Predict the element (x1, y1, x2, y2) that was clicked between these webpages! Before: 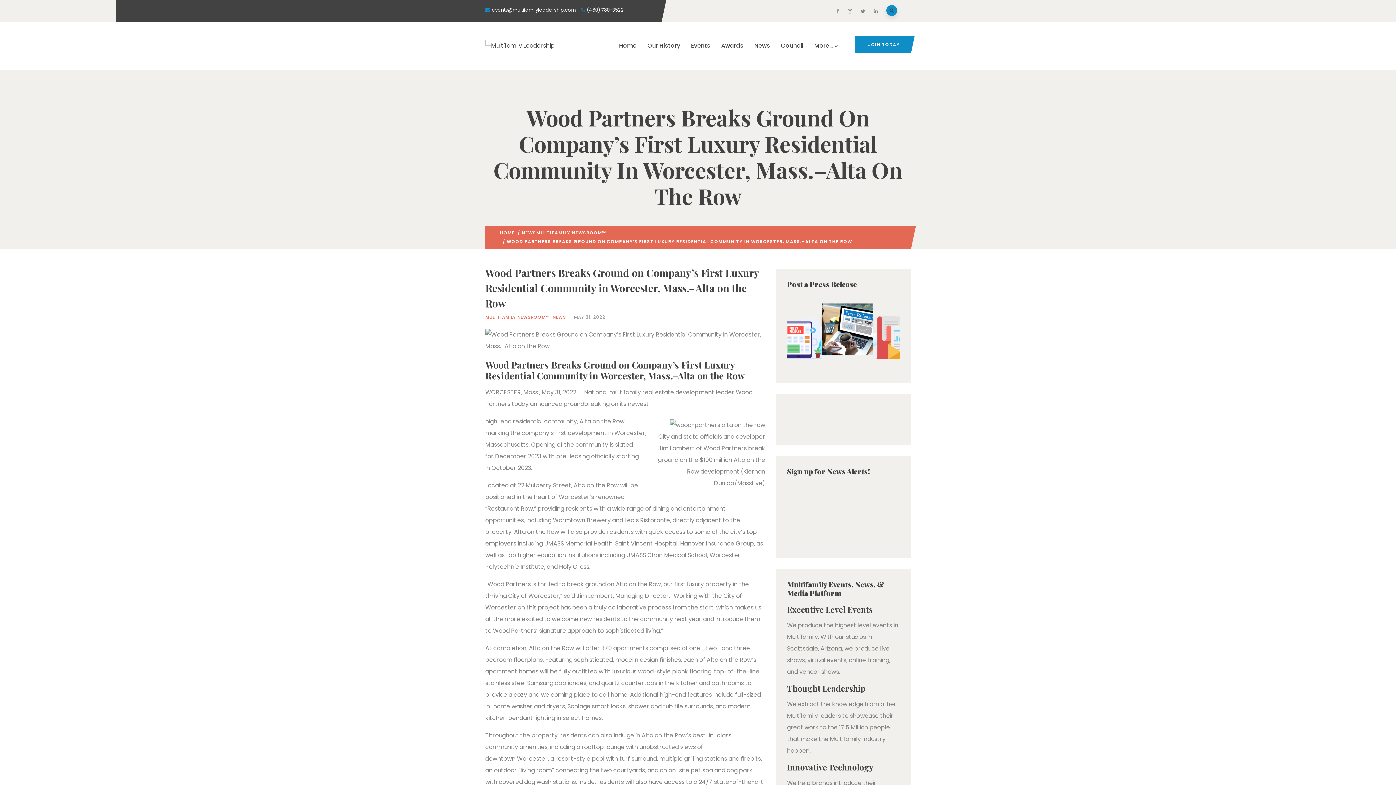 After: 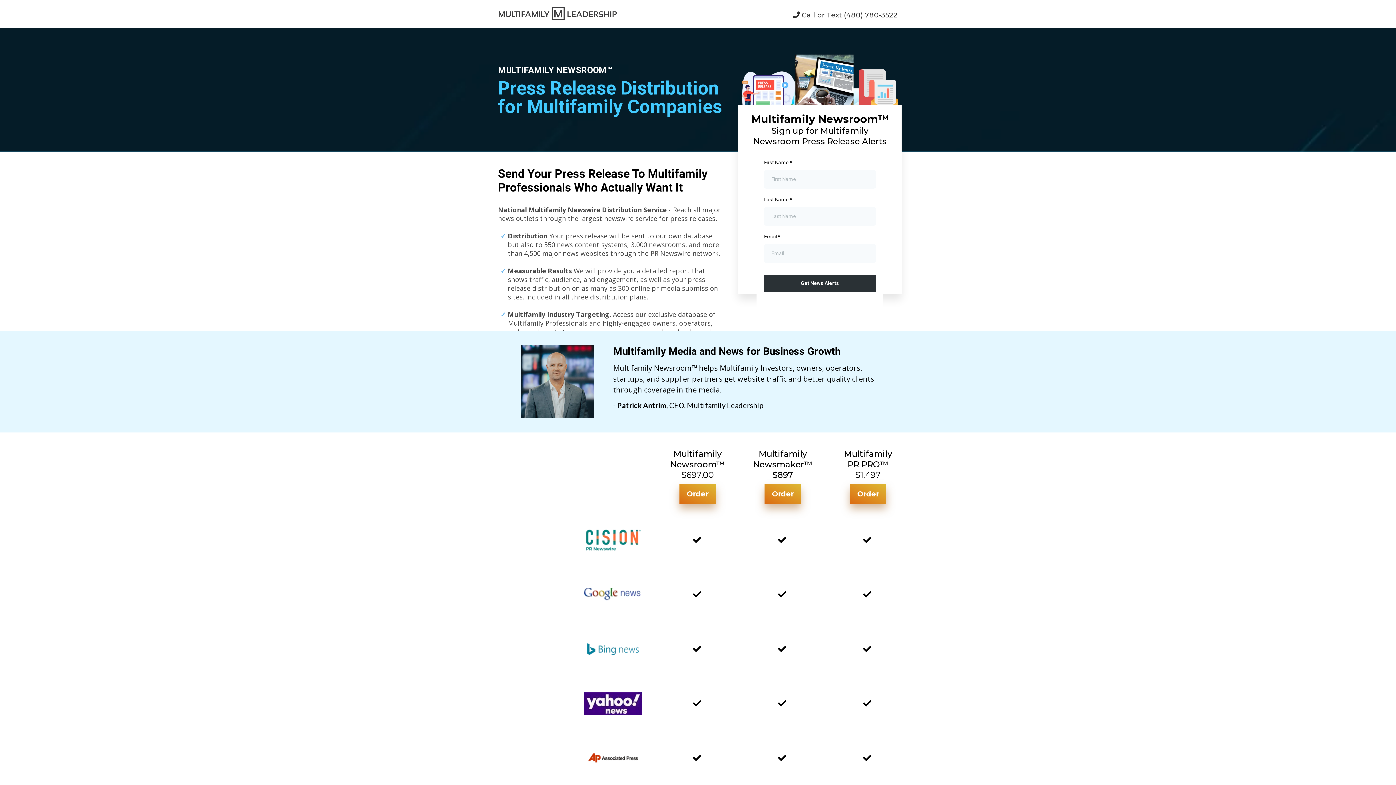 Action: bbox: (787, 297, 899, 305)